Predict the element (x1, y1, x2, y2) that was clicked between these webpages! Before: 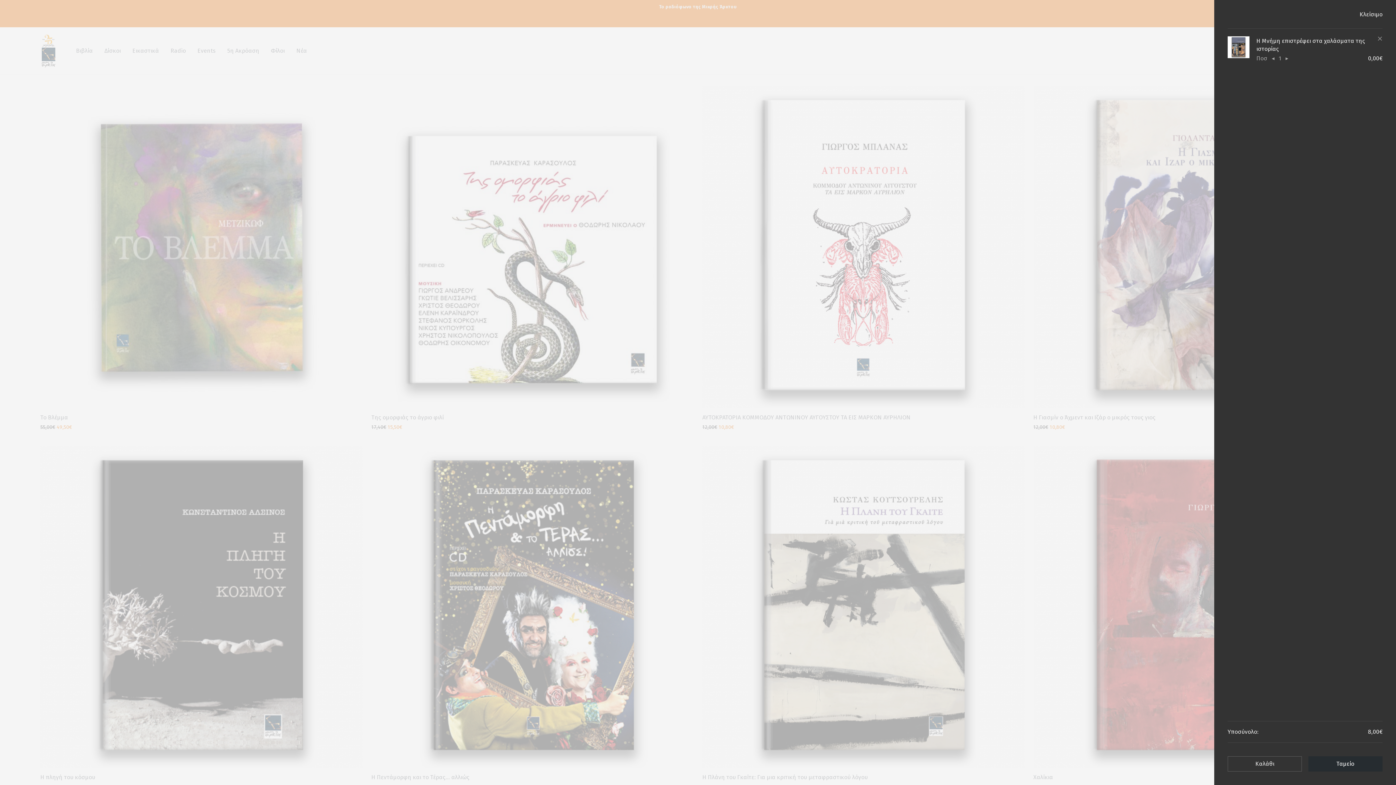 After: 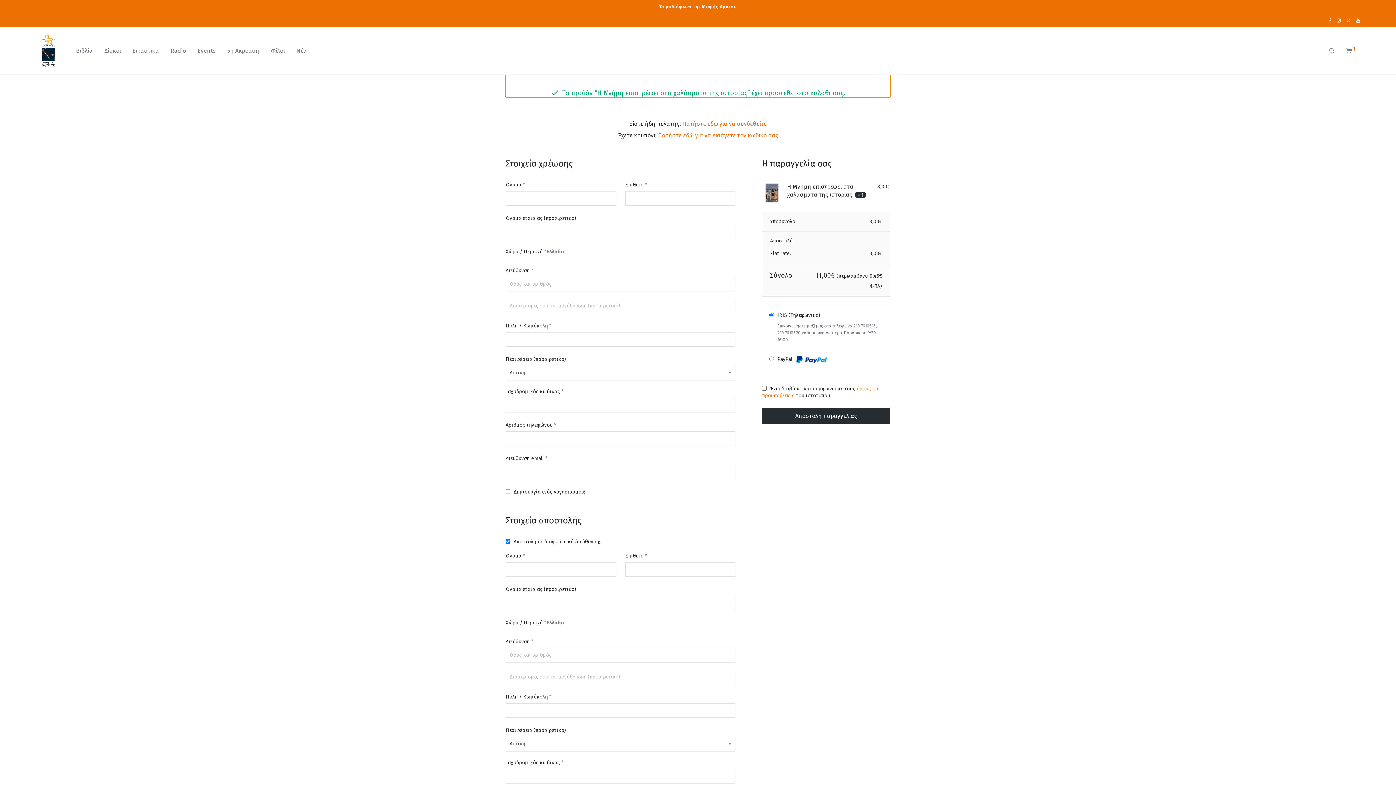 Action: bbox: (1308, 756, 1382, 772) label: Ταμείο